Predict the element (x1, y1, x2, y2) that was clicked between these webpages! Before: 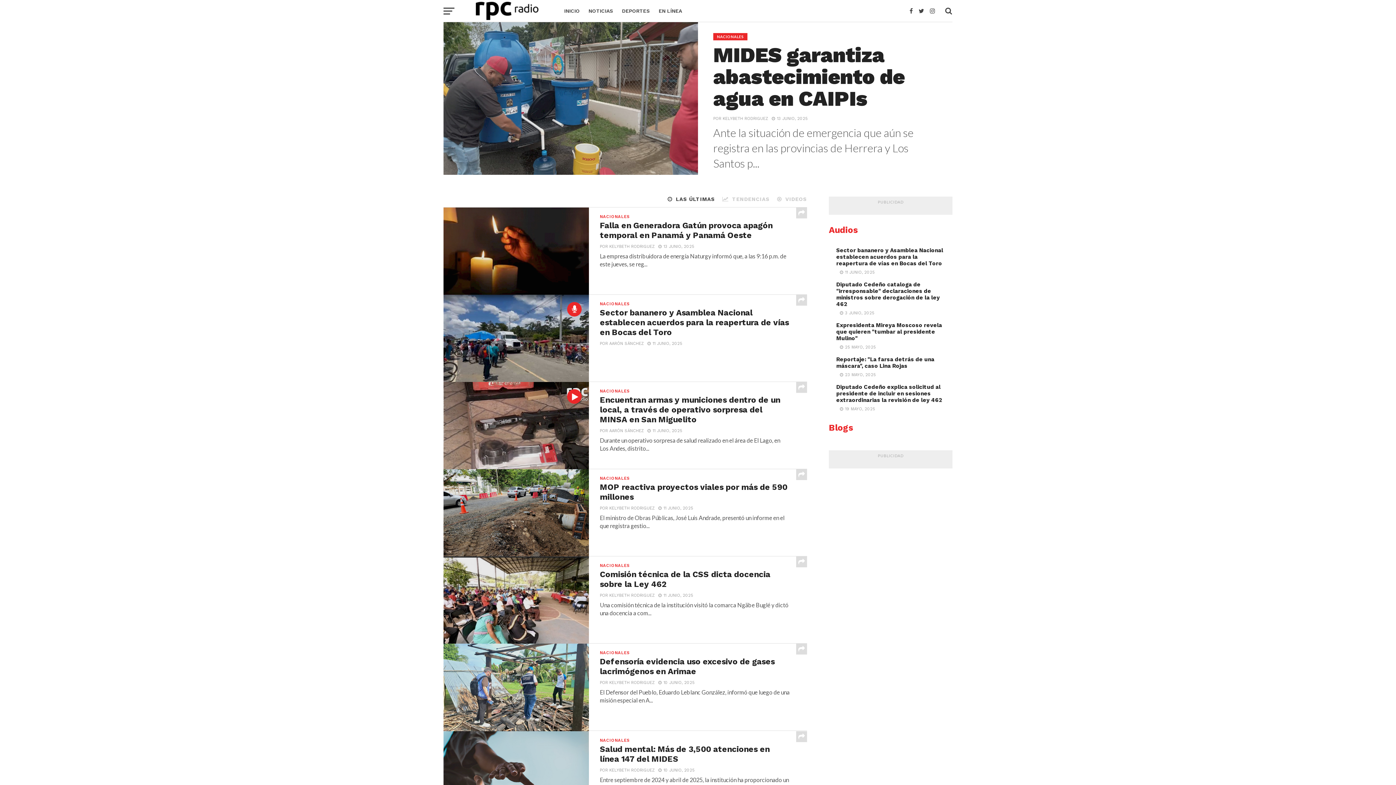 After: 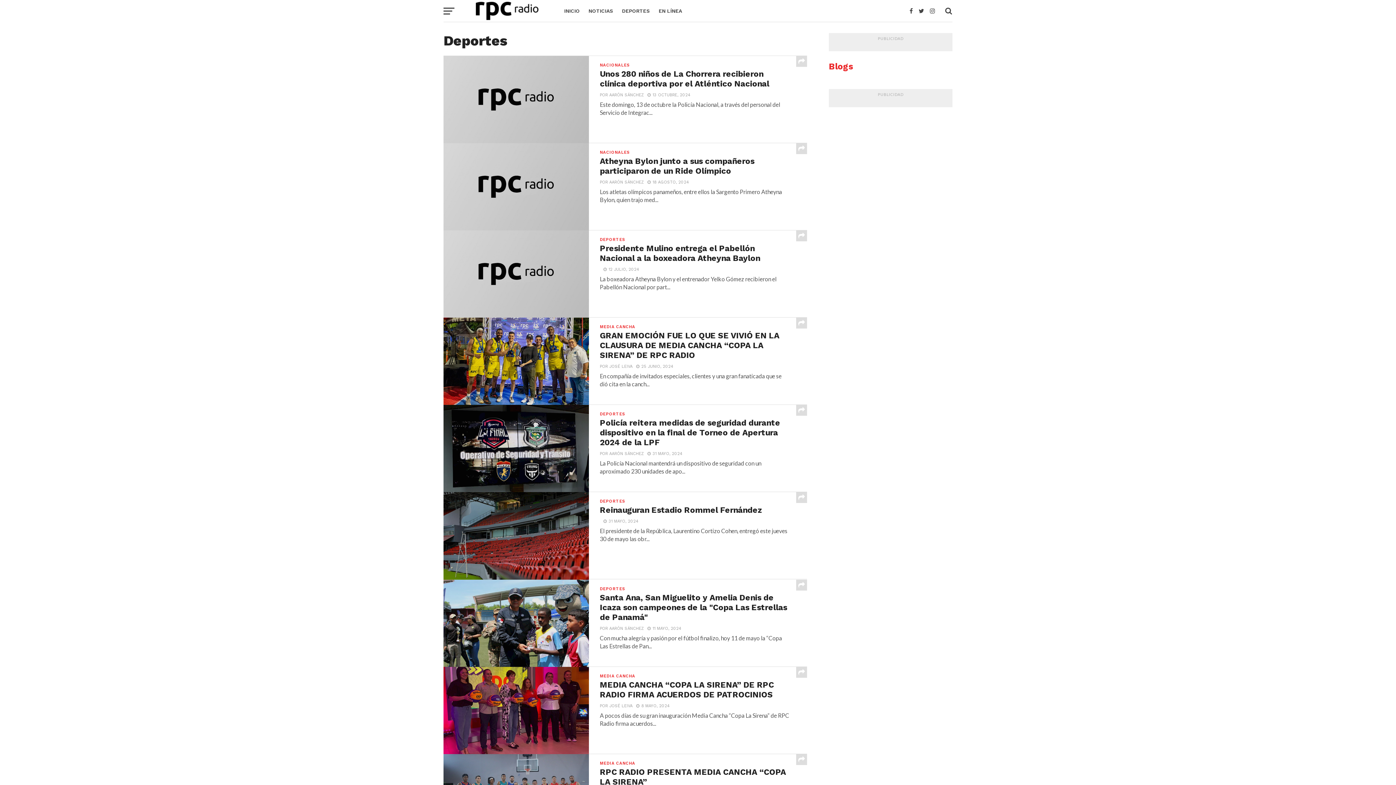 Action: label: DEPORTES bbox: (617, 0, 654, 21)